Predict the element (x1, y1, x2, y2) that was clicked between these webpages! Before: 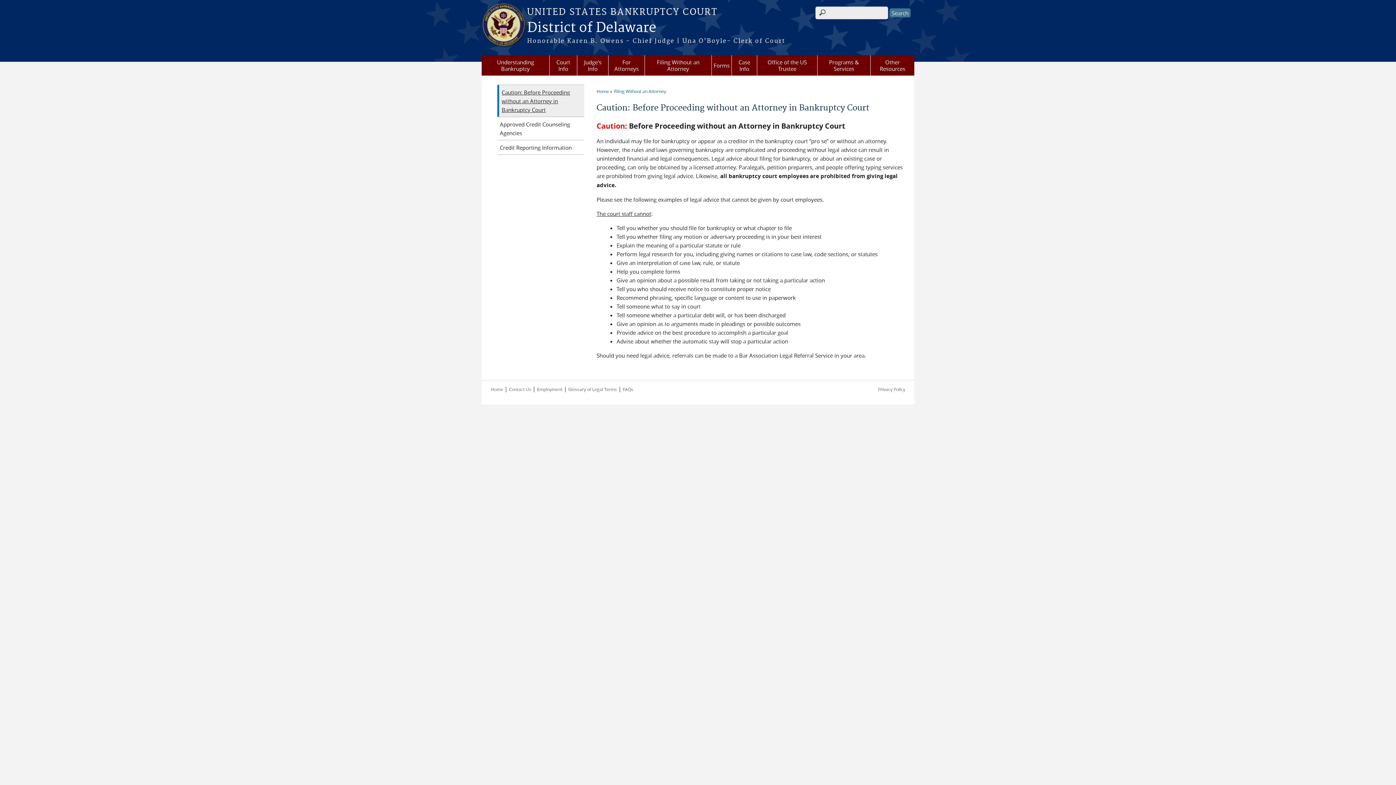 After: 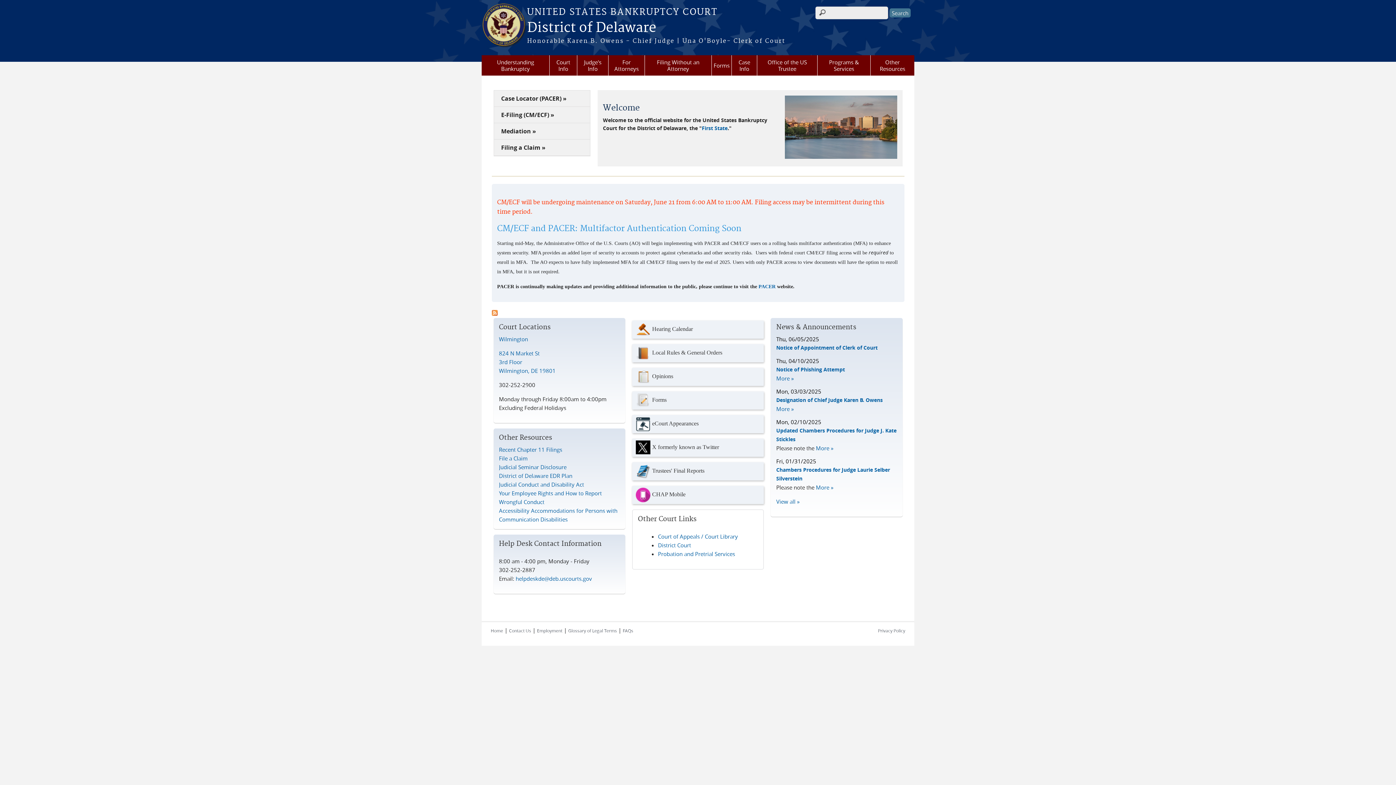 Action: label: District of Delaware bbox: (481, 18, 914, 37)